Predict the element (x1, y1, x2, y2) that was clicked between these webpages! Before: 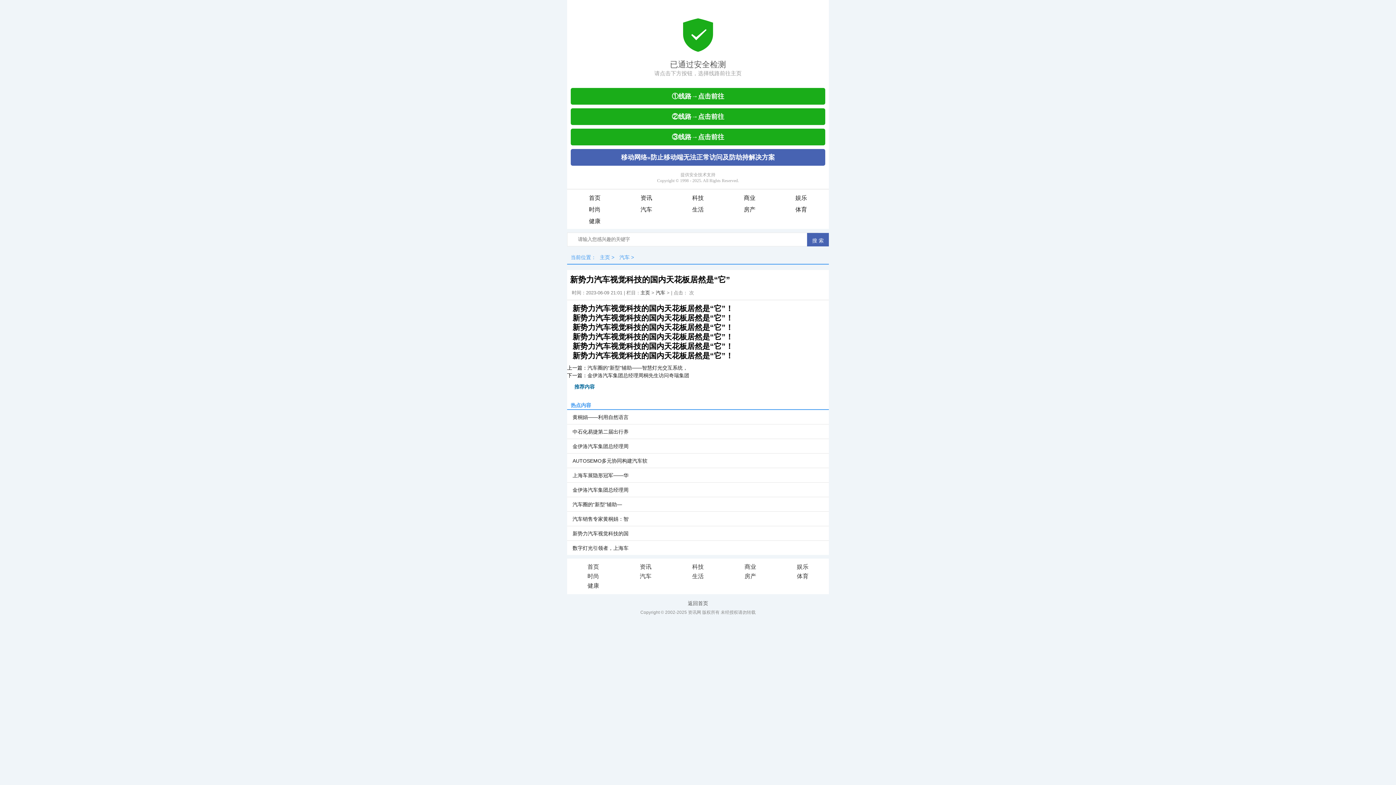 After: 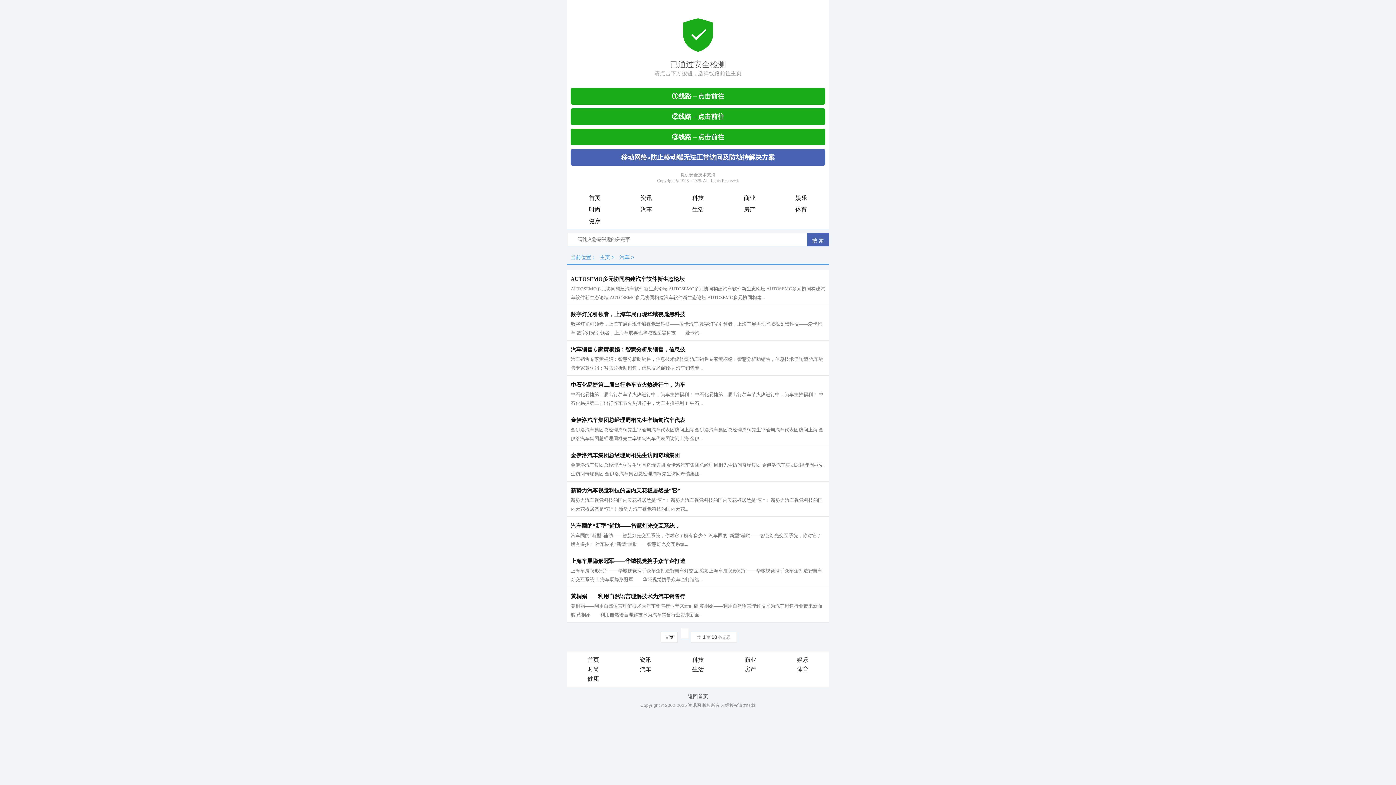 Action: label: 汽车 bbox: (620, 204, 672, 215)